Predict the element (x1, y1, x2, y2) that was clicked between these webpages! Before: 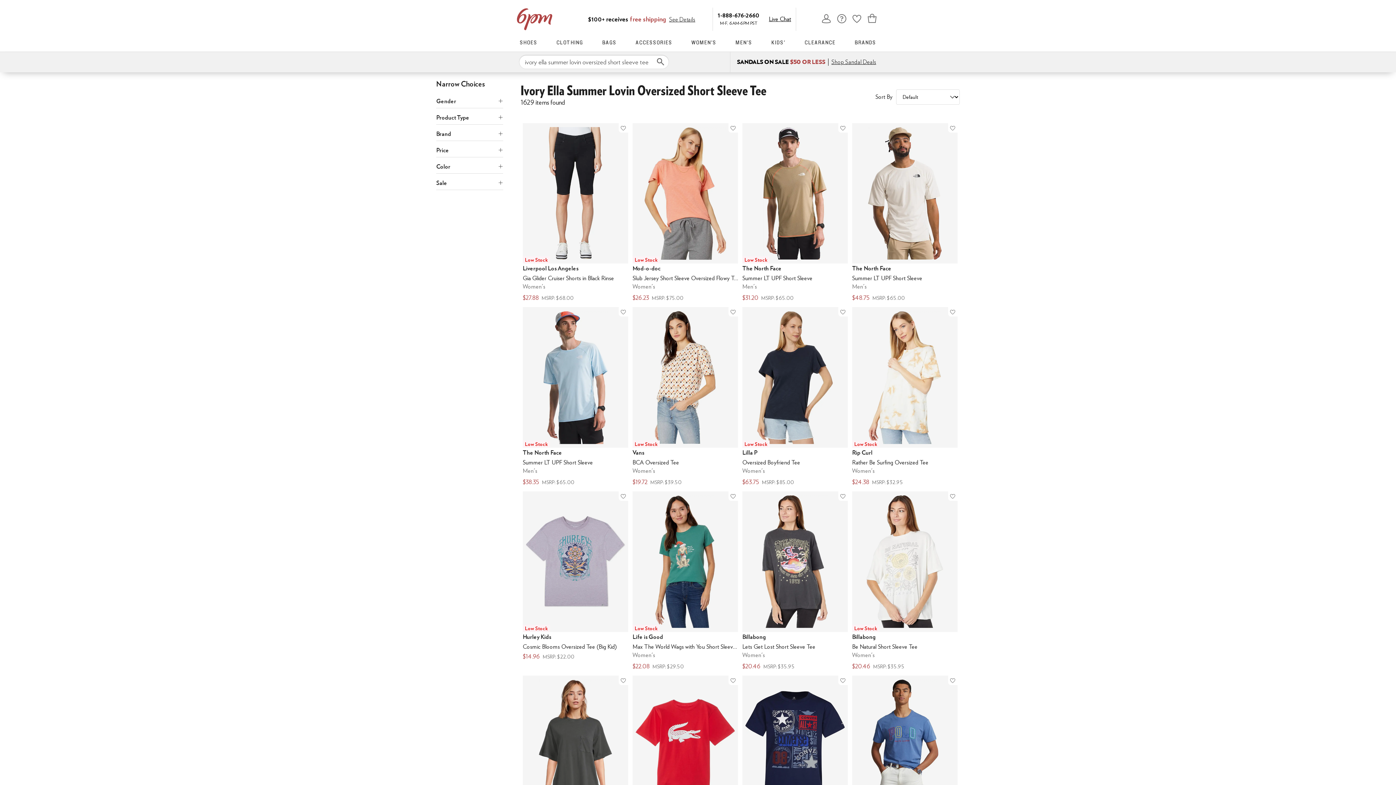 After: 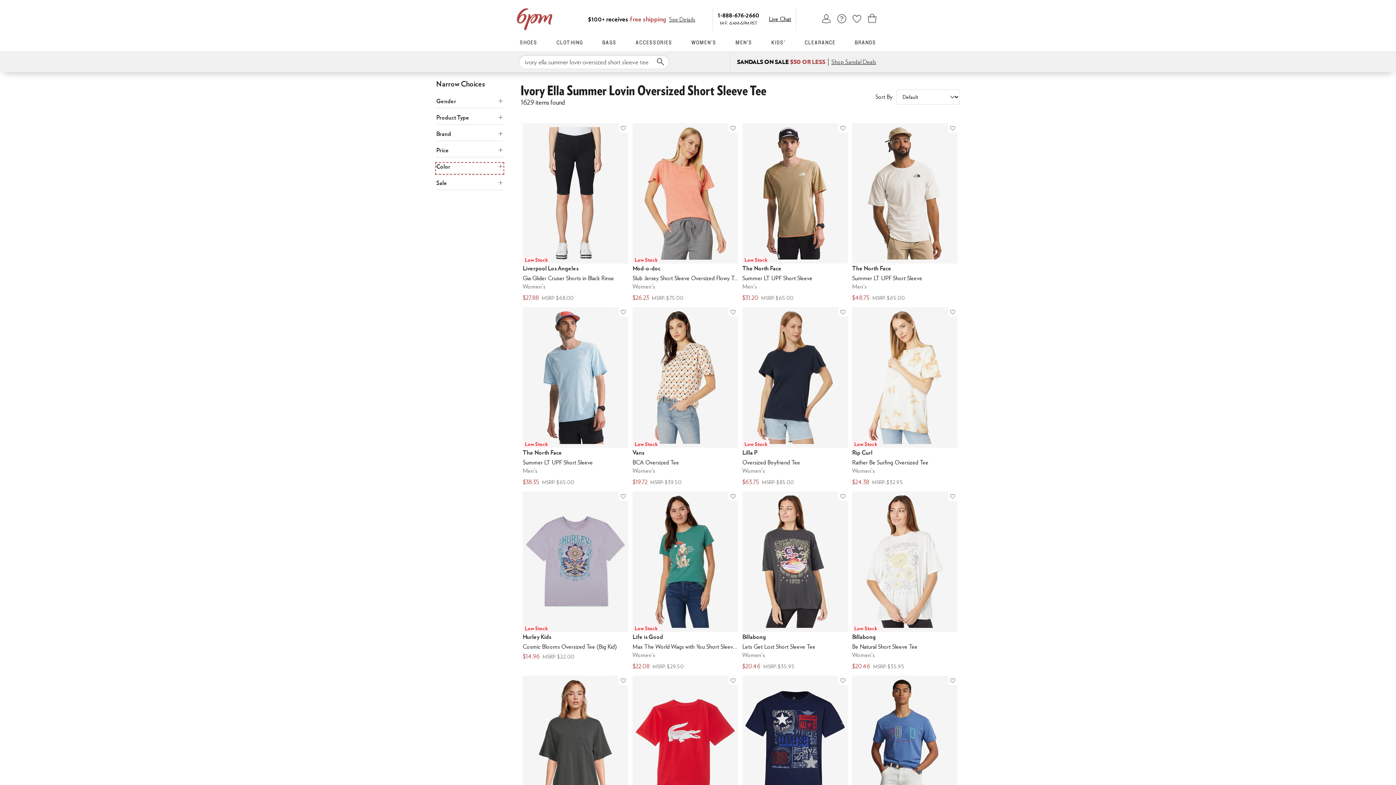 Action: bbox: (436, 163, 503, 173) label: Color